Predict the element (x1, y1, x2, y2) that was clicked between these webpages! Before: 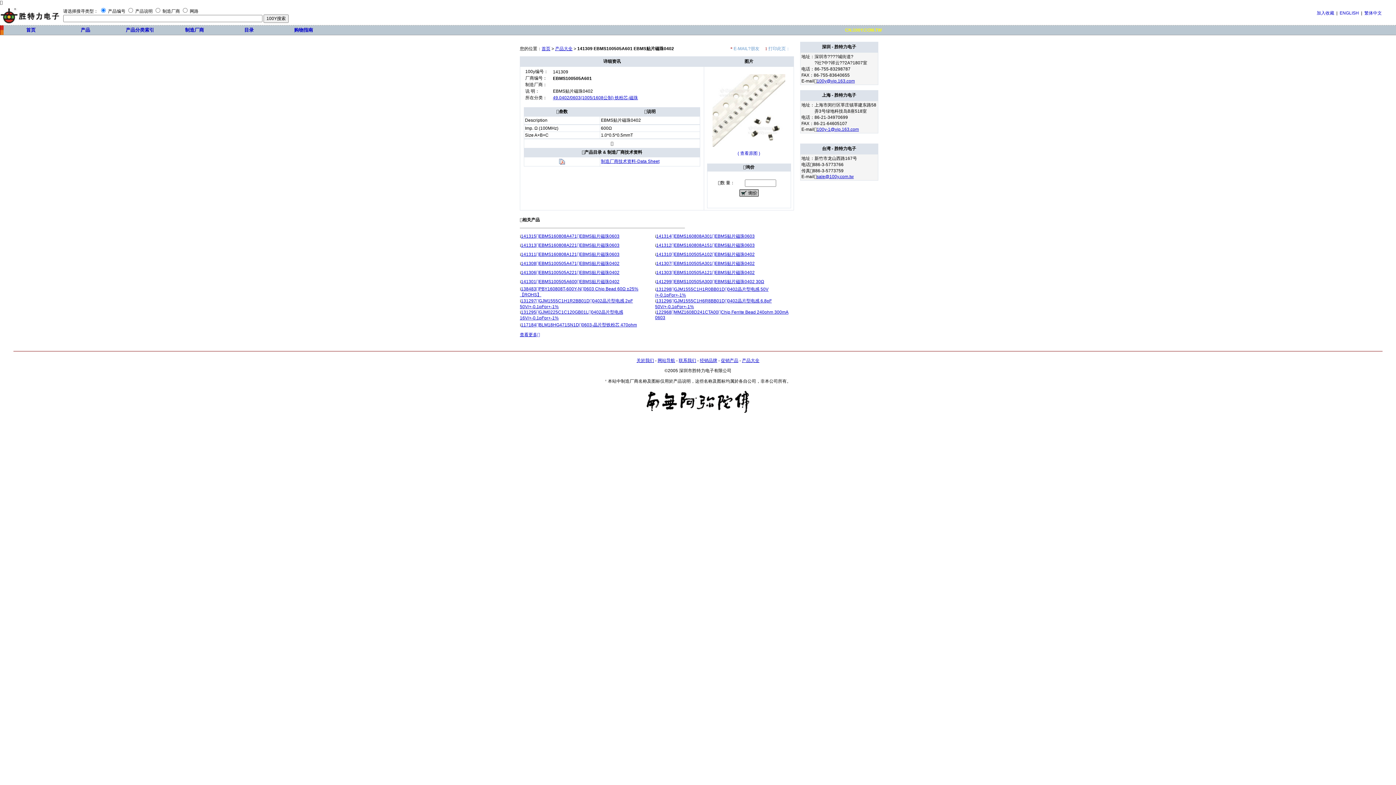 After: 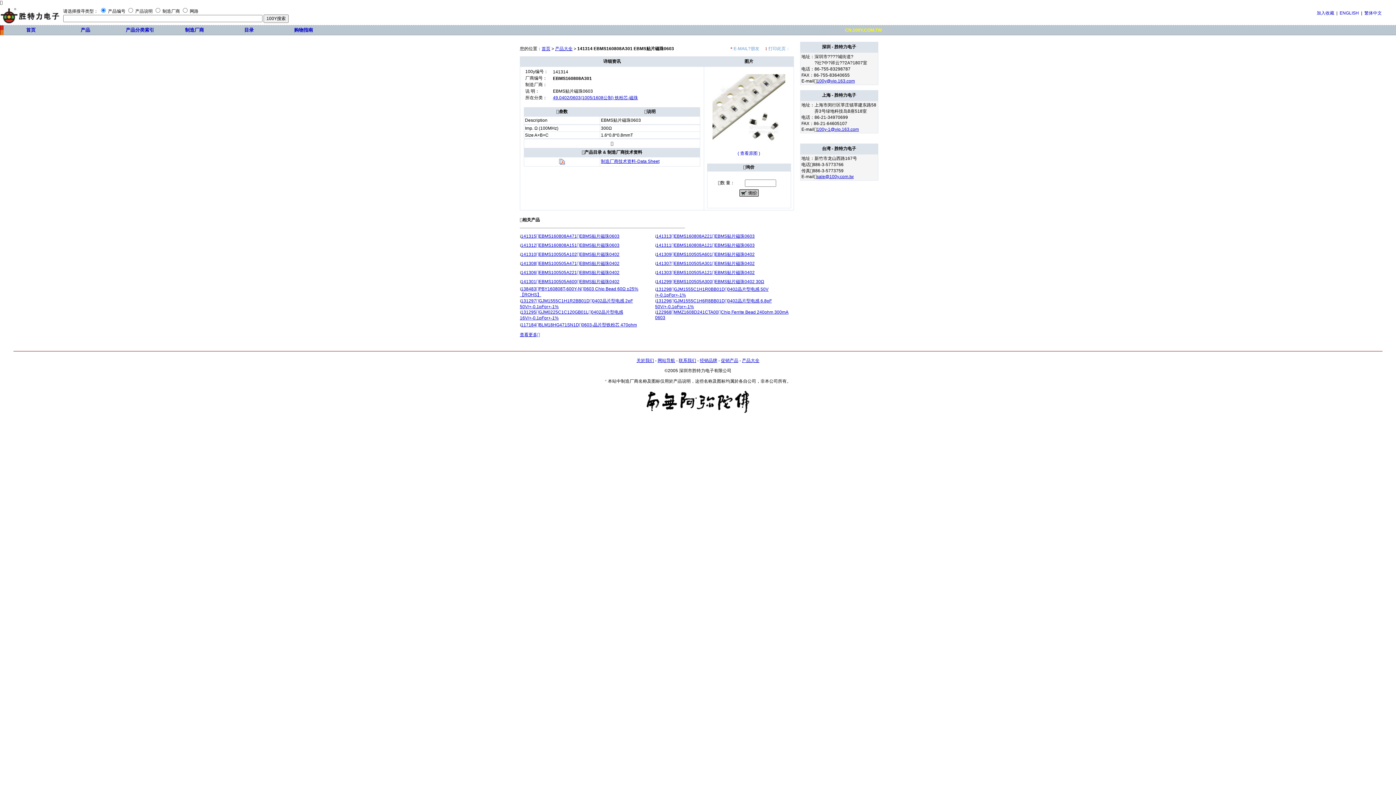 Action: label: 141314EBMS160808A301EBMS贴片磁珠0603 bbox: (656, 233, 754, 238)